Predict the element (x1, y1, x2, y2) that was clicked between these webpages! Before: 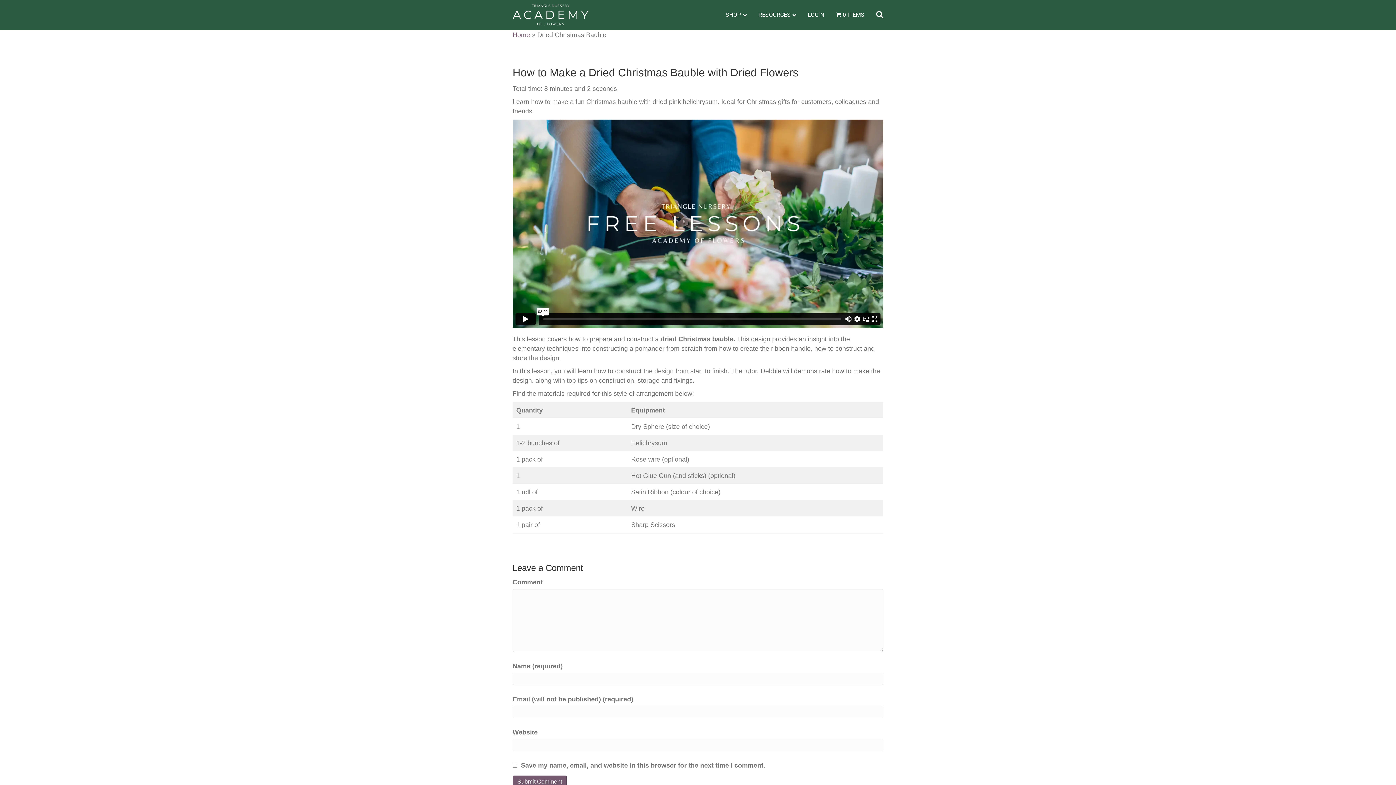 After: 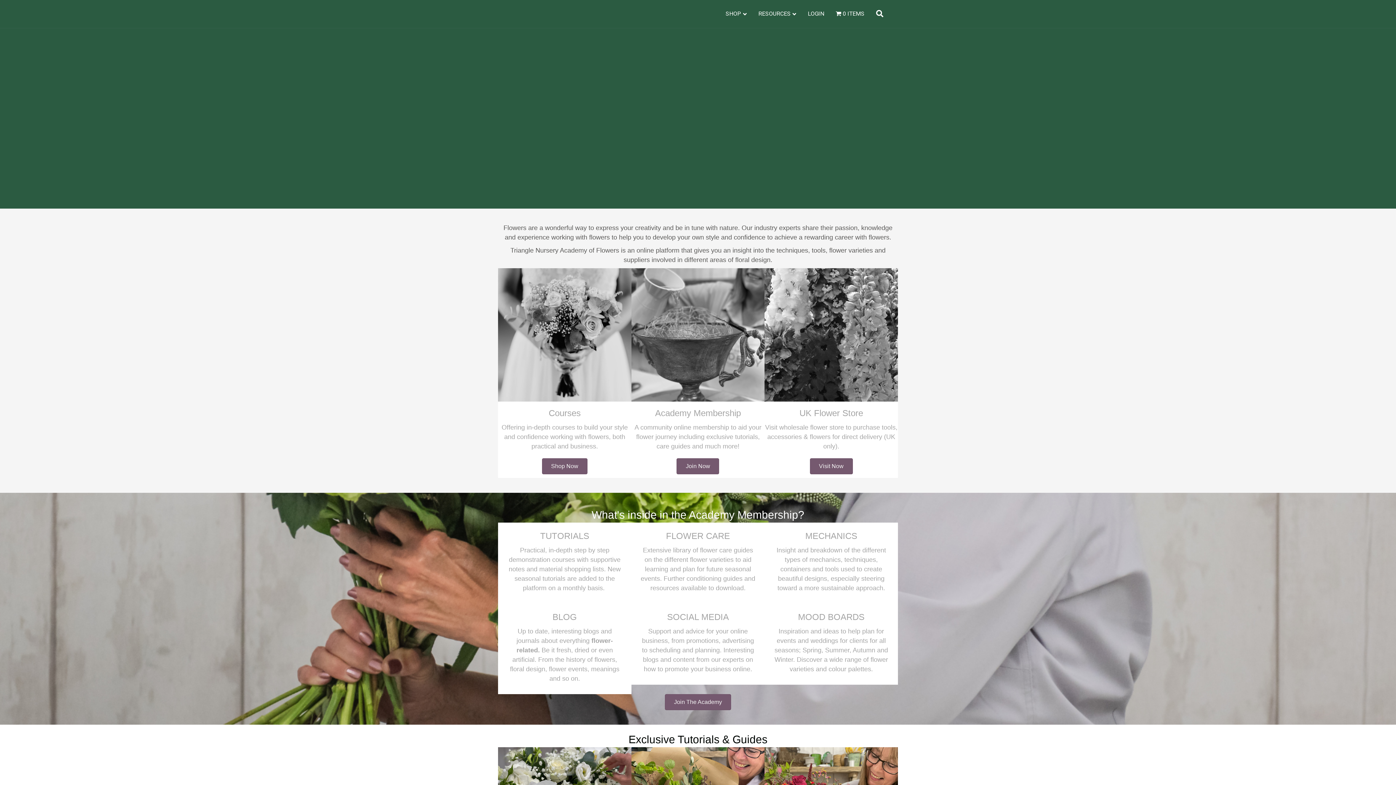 Action: bbox: (512, 10, 588, 18)